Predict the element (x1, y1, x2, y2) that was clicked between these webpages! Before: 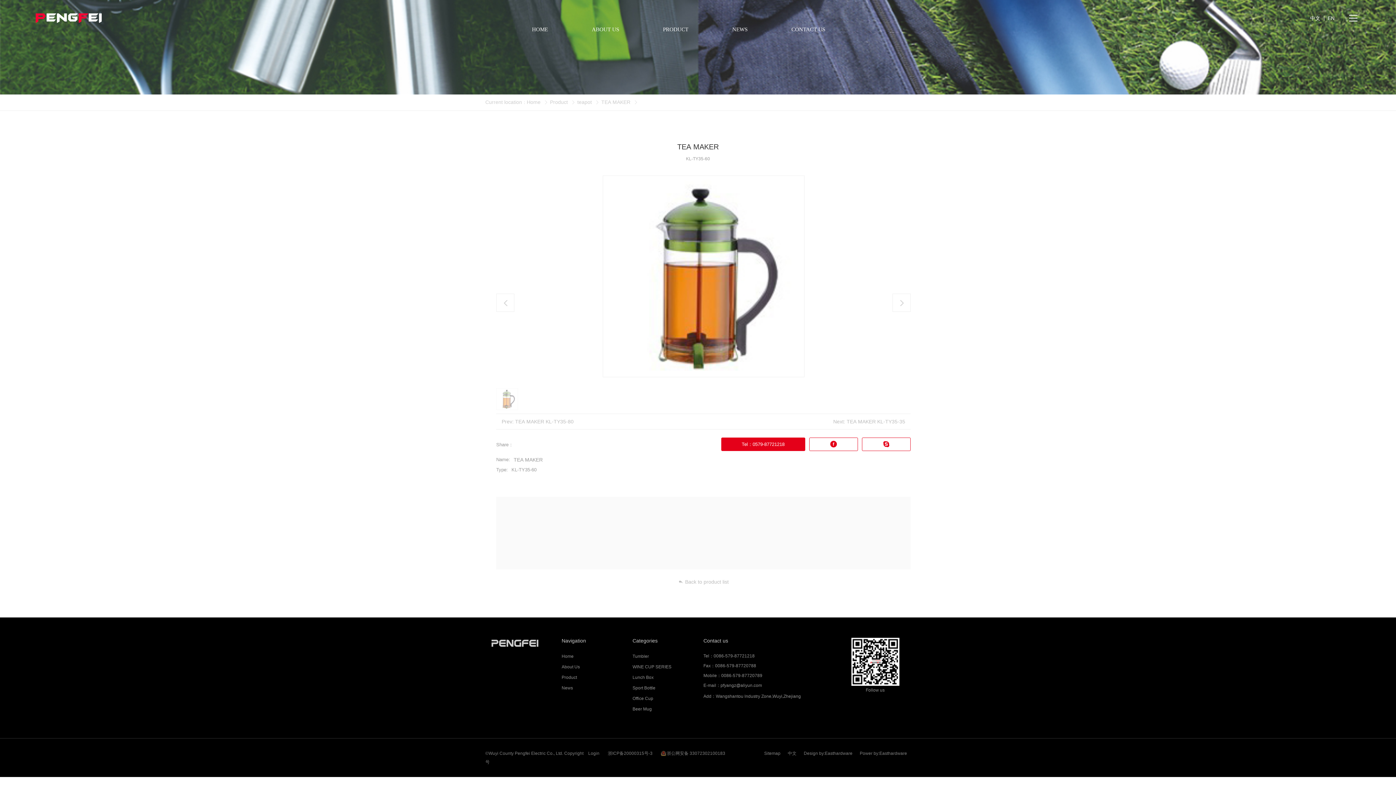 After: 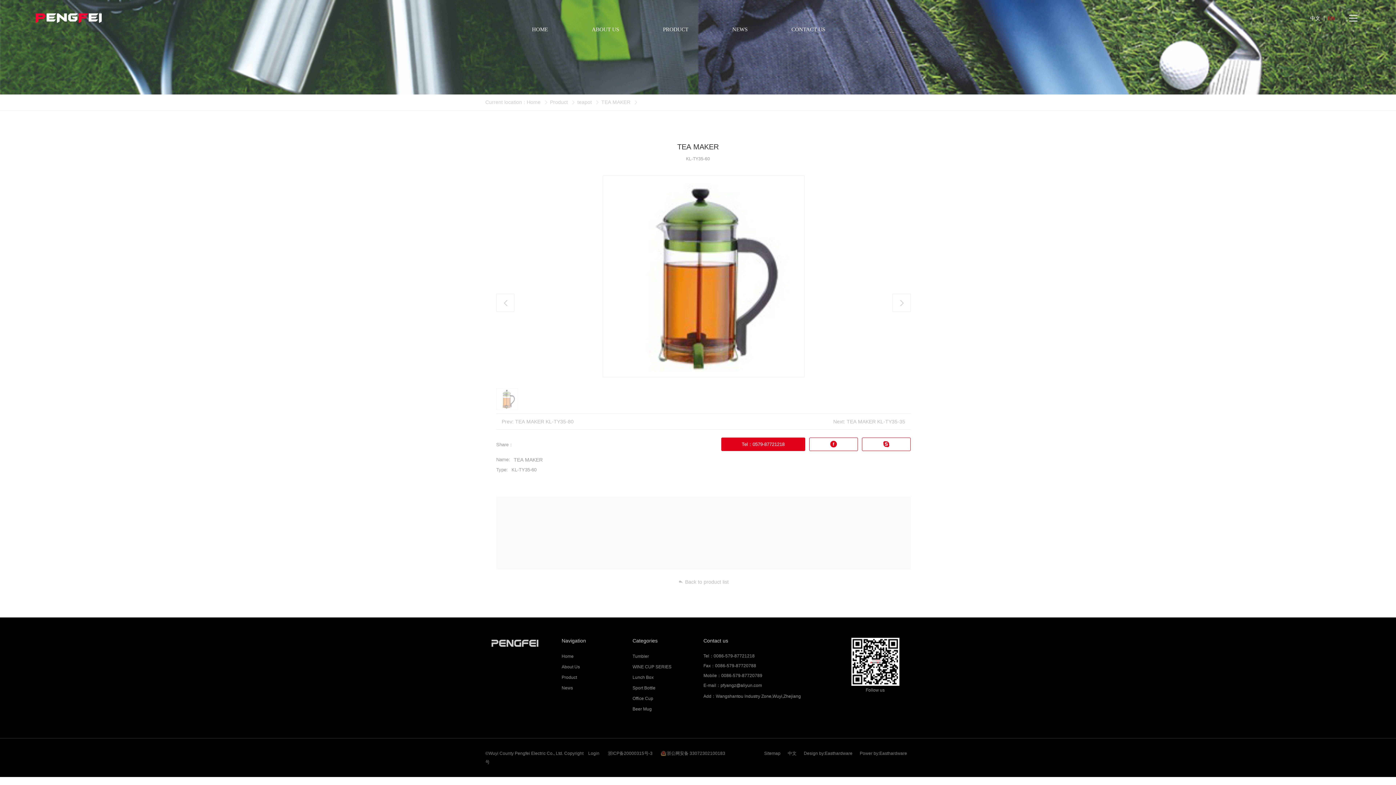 Action: label: EN bbox: (1324, 12, 1338, 23)